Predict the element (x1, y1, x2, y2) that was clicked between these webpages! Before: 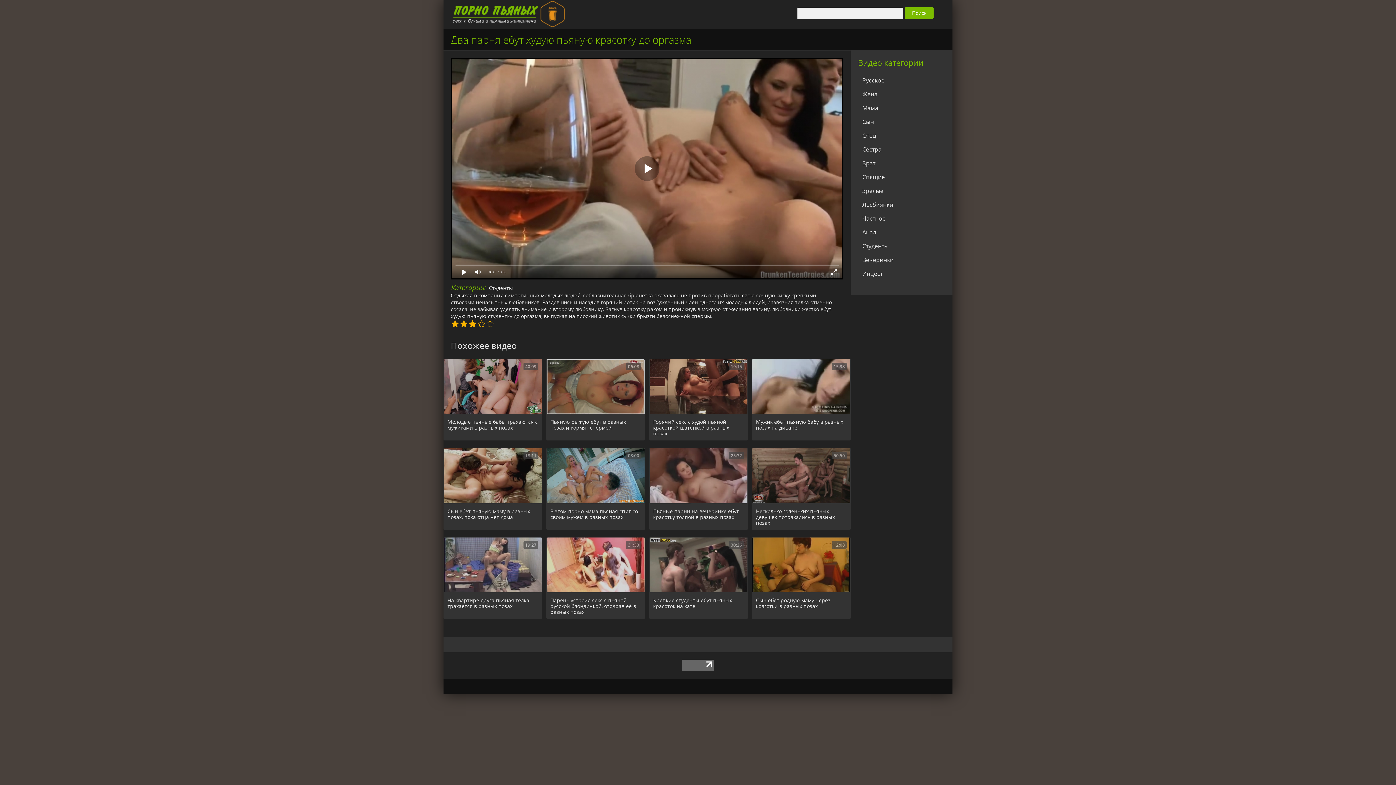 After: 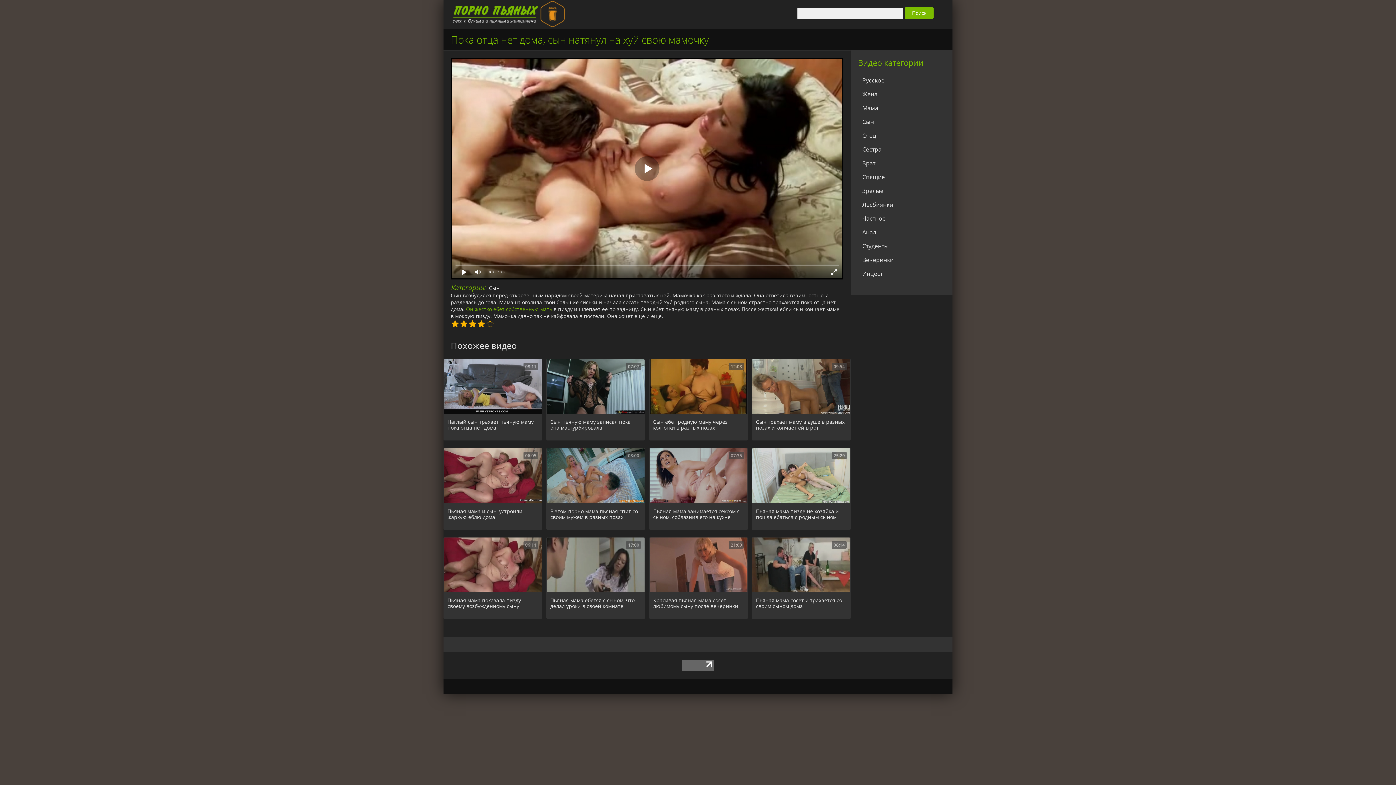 Action: bbox: (444, 448, 542, 529) label: Сын ебет пьяную маму в разных позах, пока отца нет дома